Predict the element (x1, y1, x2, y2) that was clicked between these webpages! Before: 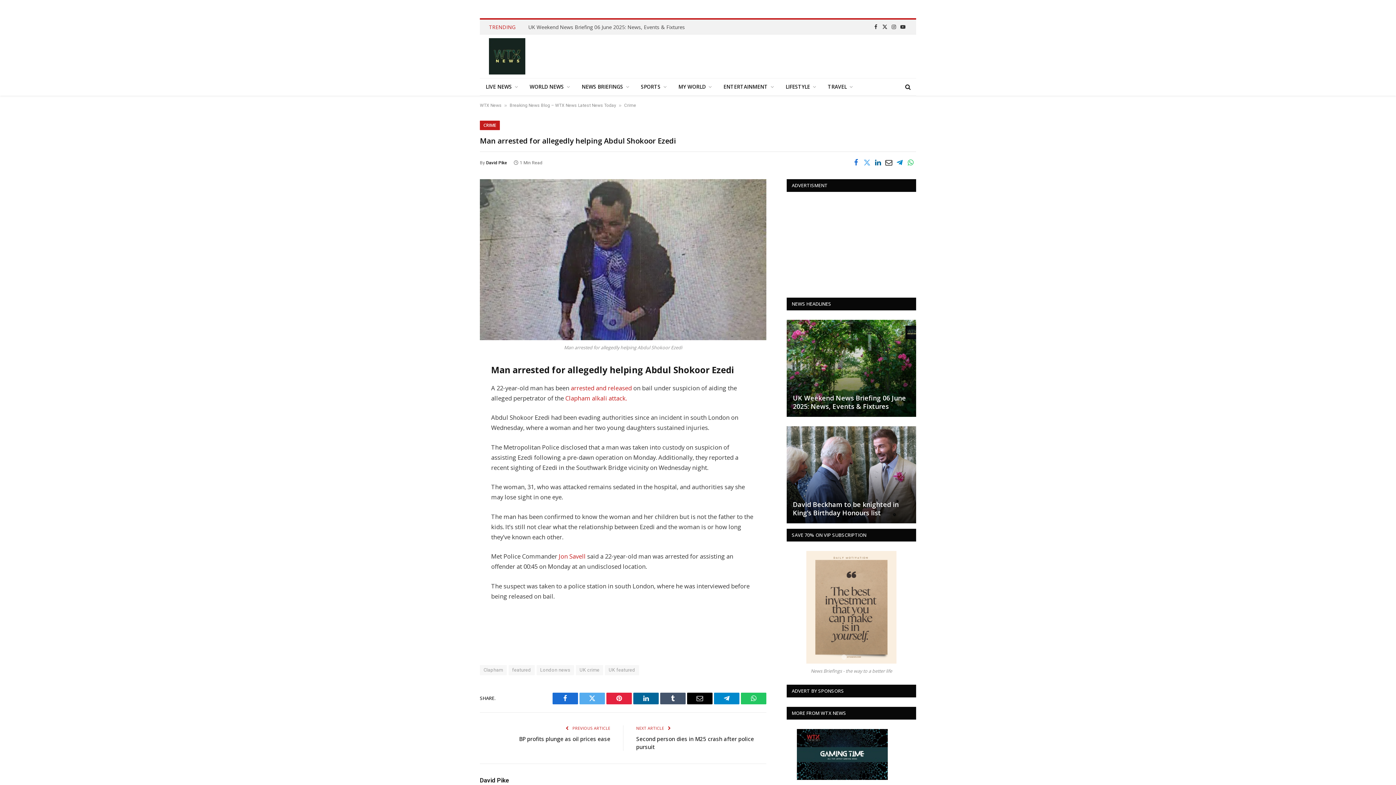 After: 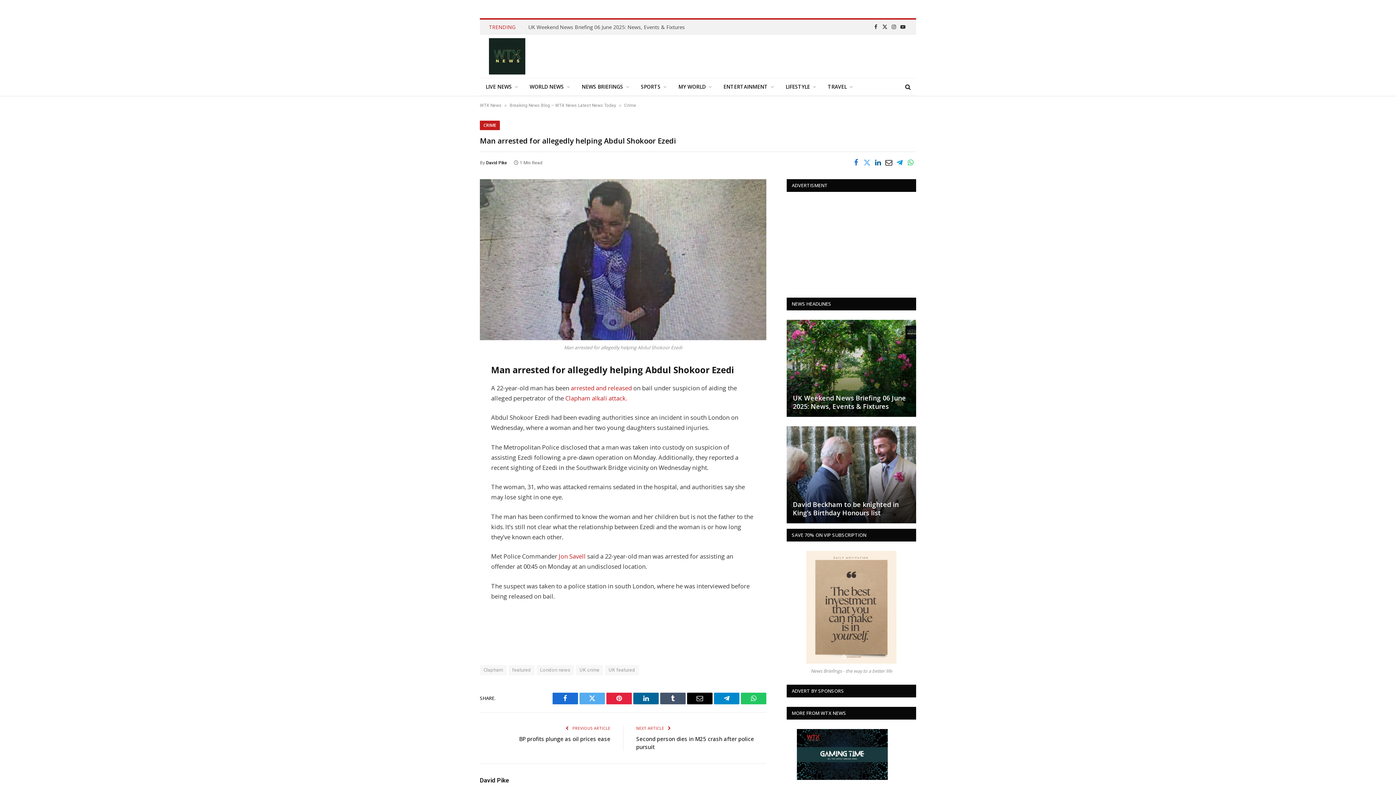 Action: bbox: (894, 156, 905, 168)